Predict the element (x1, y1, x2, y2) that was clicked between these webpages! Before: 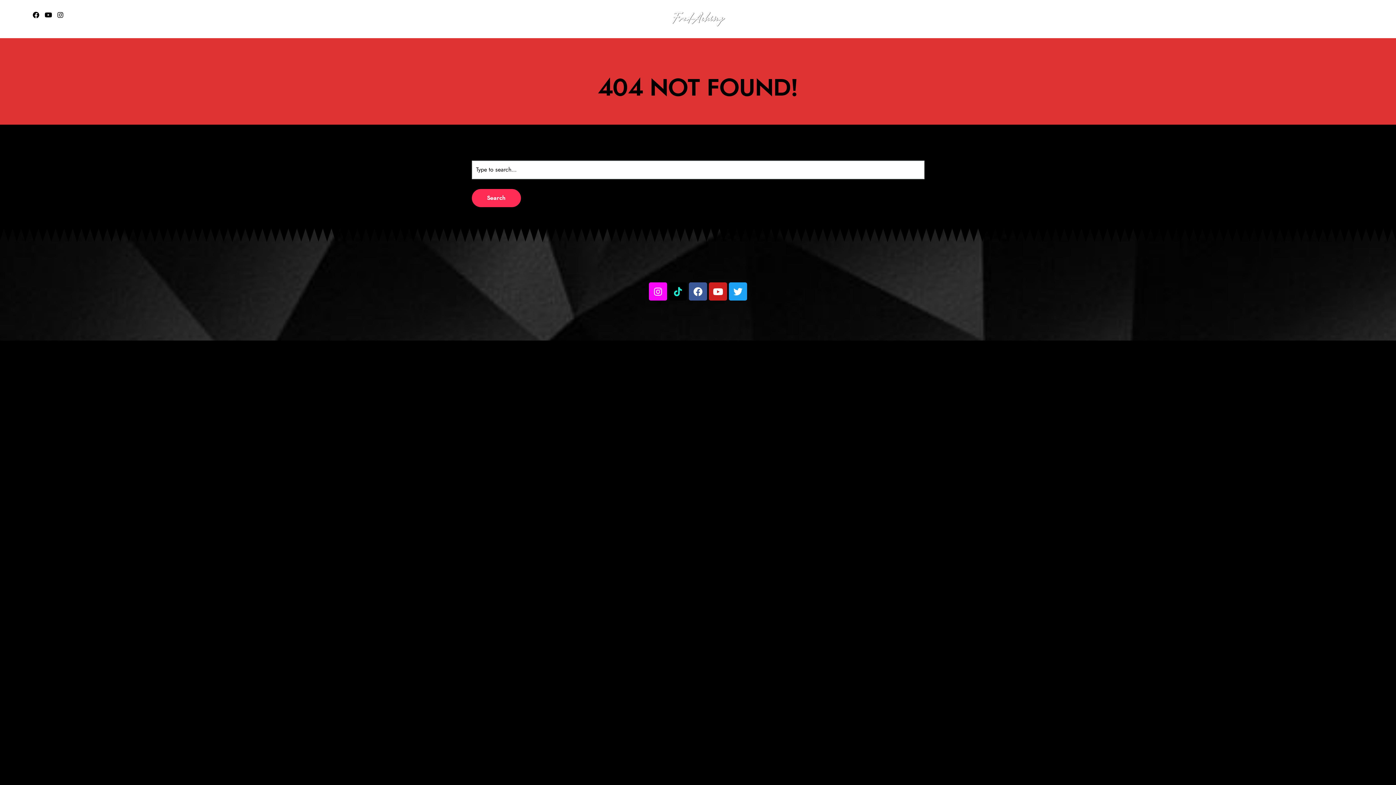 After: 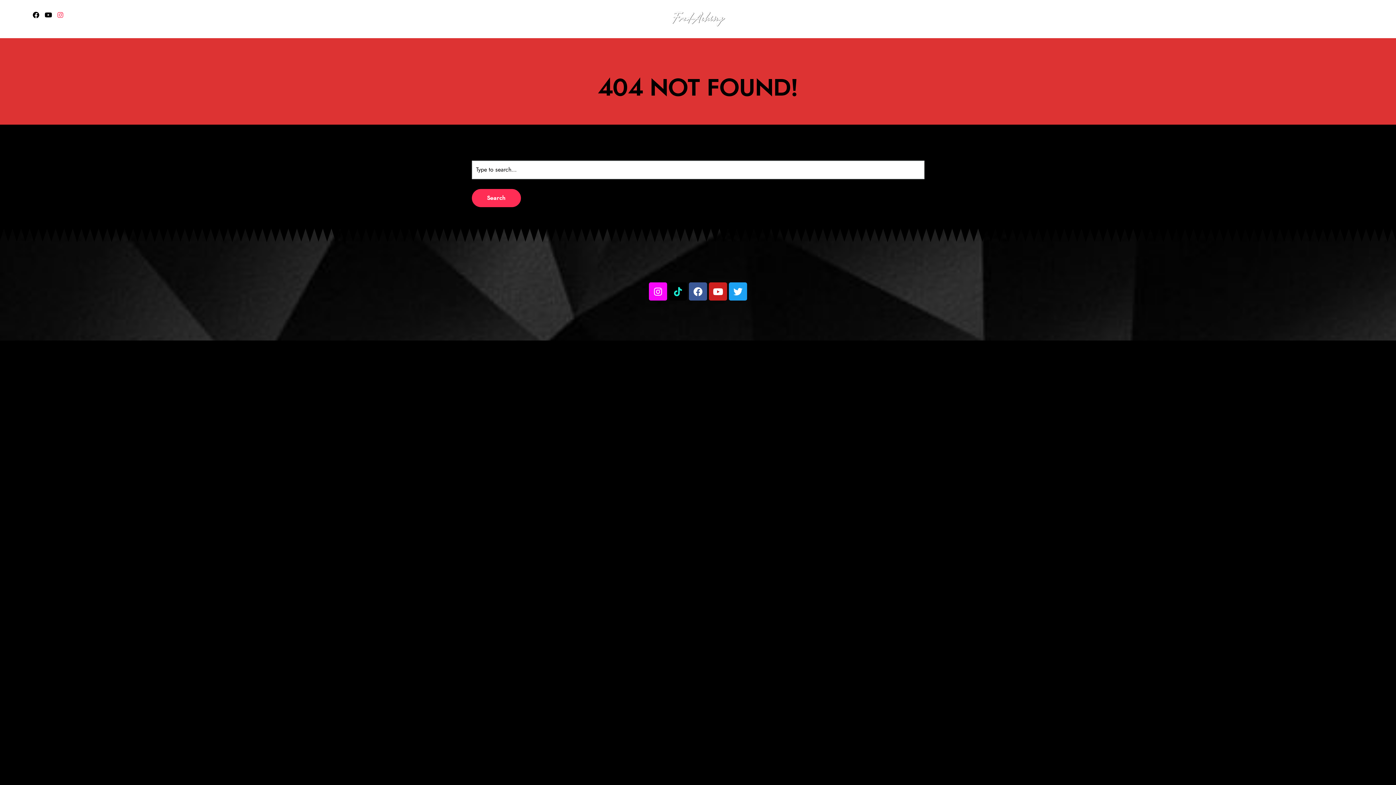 Action: bbox: (57, 12, 63, 18)